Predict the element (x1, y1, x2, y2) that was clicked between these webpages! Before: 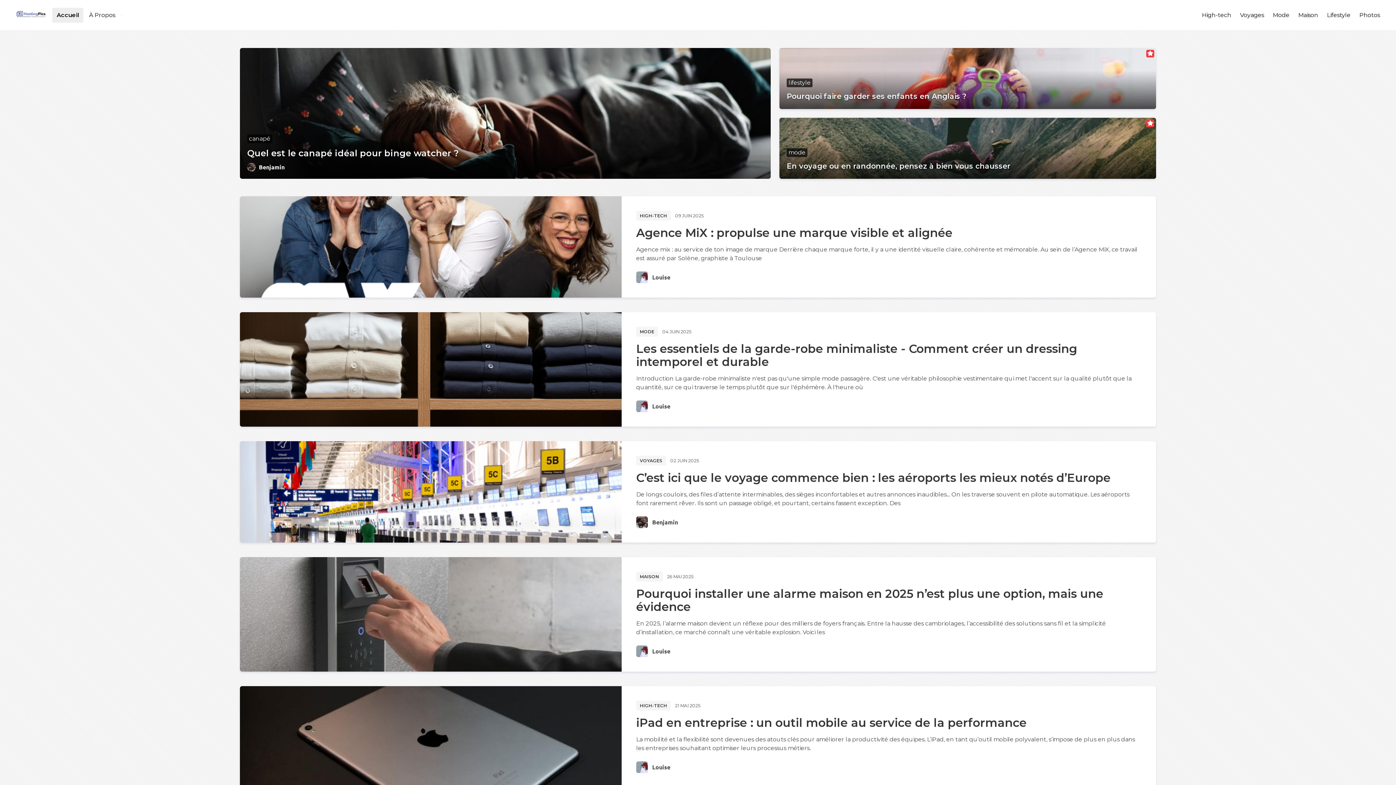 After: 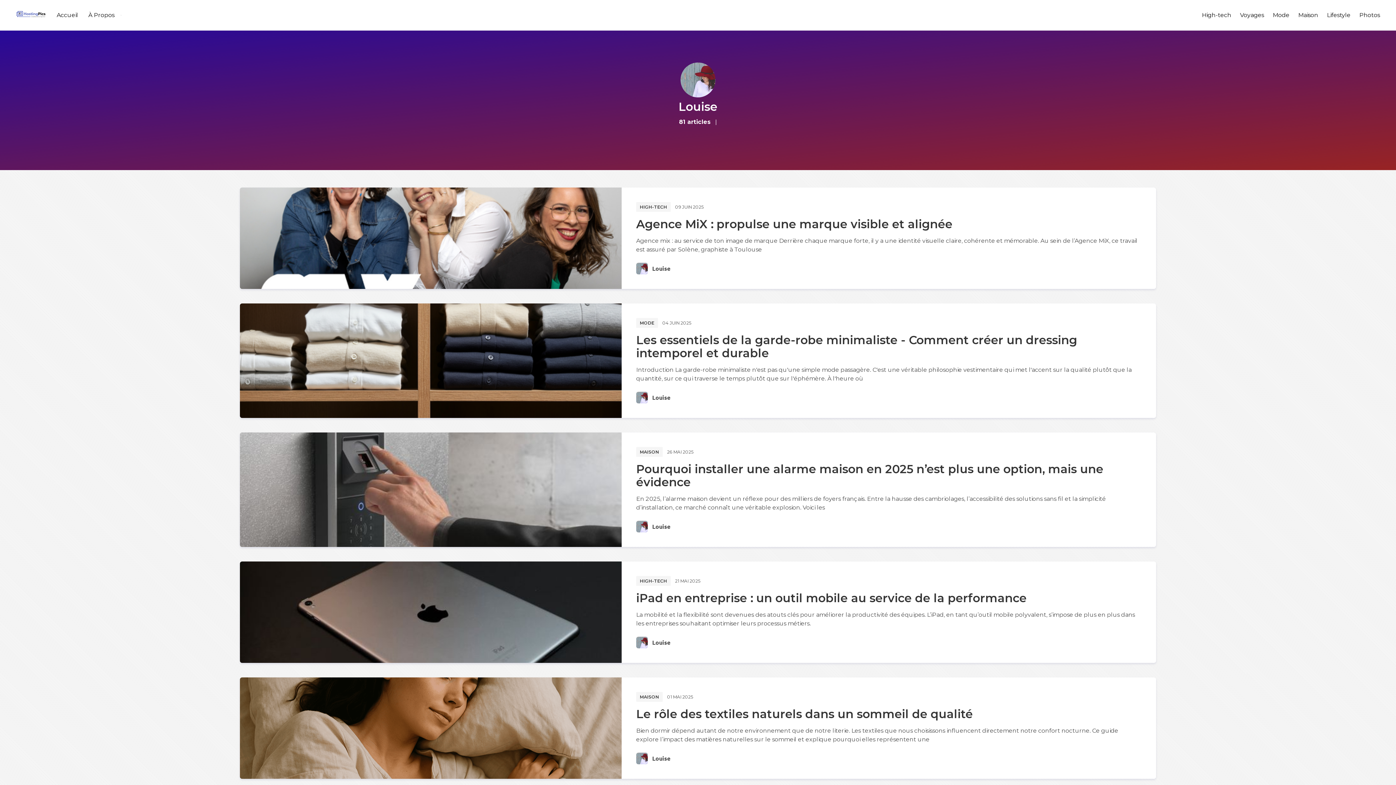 Action: bbox: (636, 761, 648, 773)